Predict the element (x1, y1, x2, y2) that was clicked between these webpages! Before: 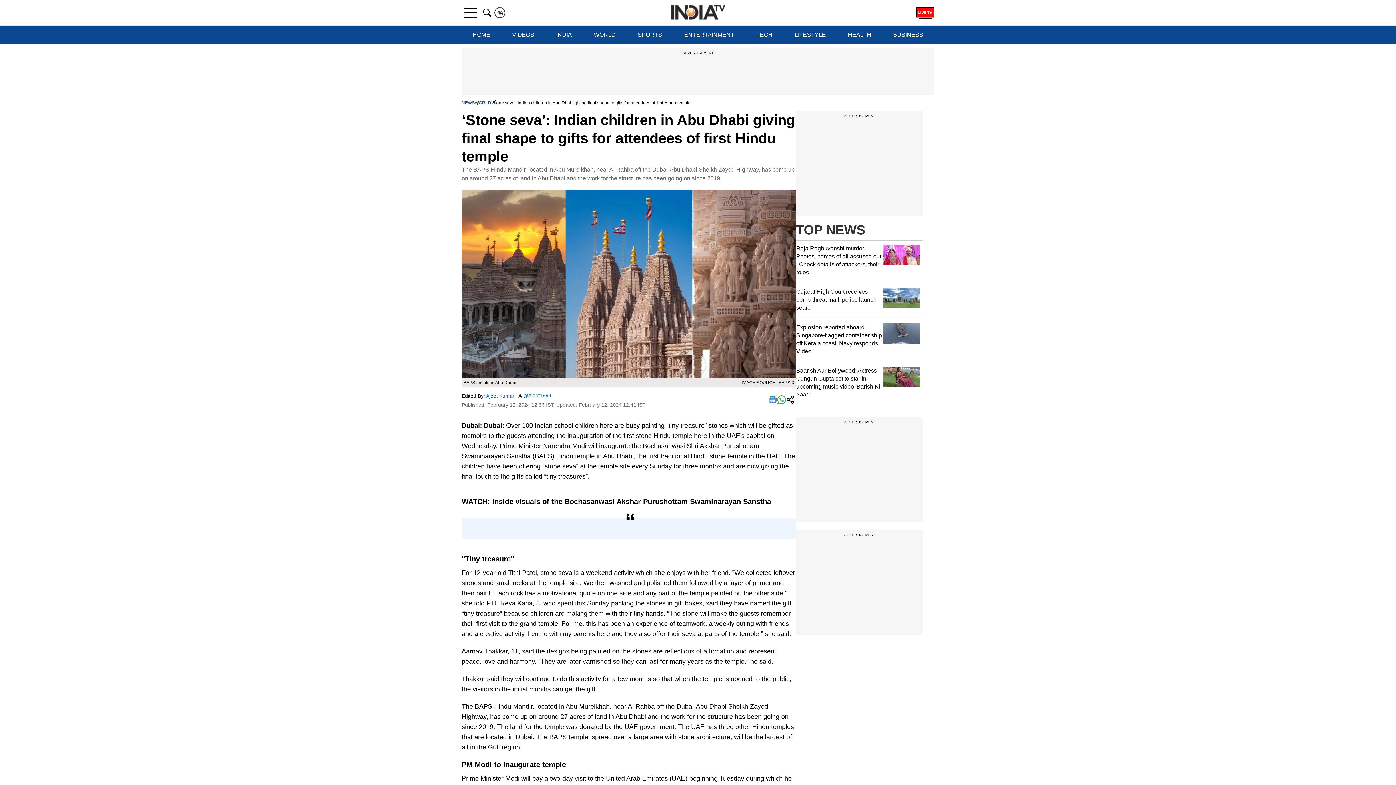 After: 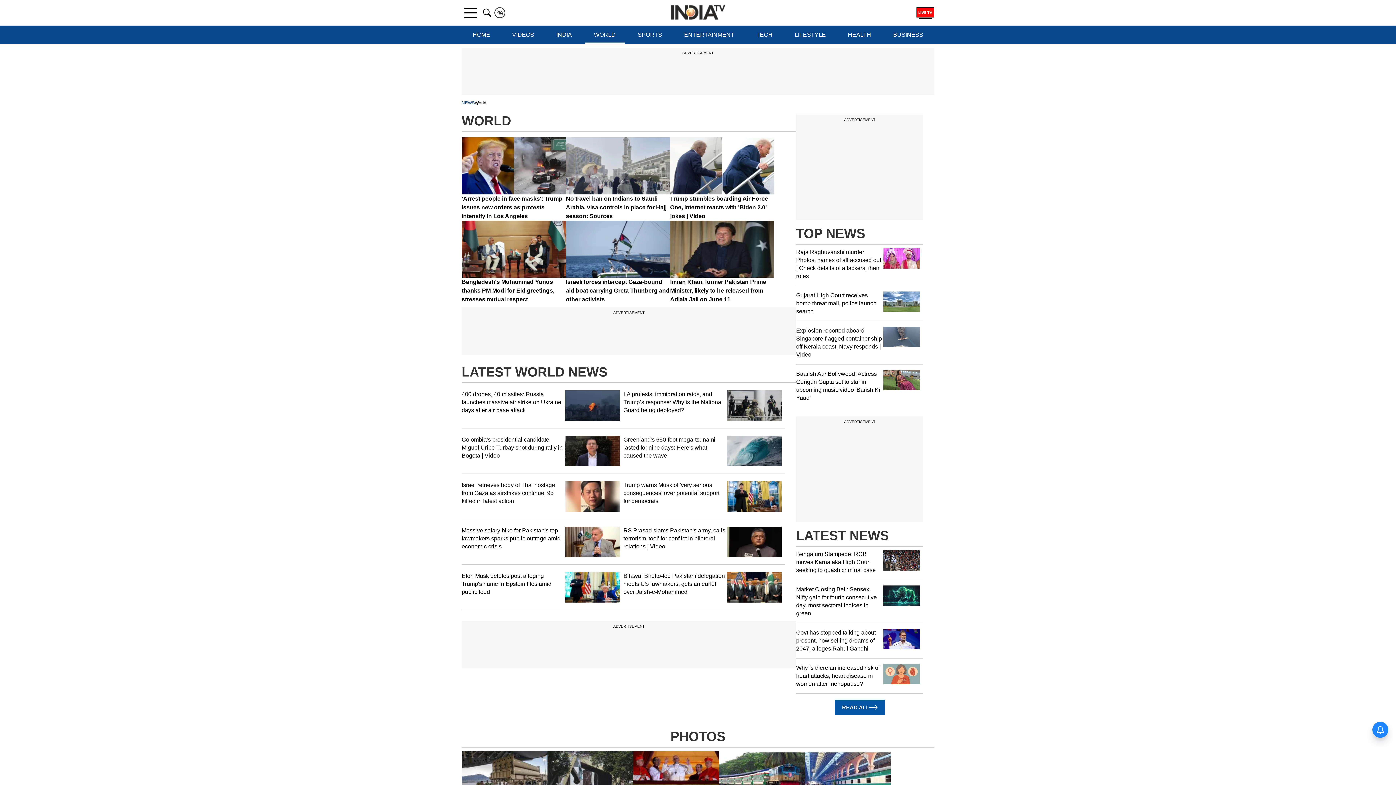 Action: bbox: (474, 100, 491, 105) label: WORLD